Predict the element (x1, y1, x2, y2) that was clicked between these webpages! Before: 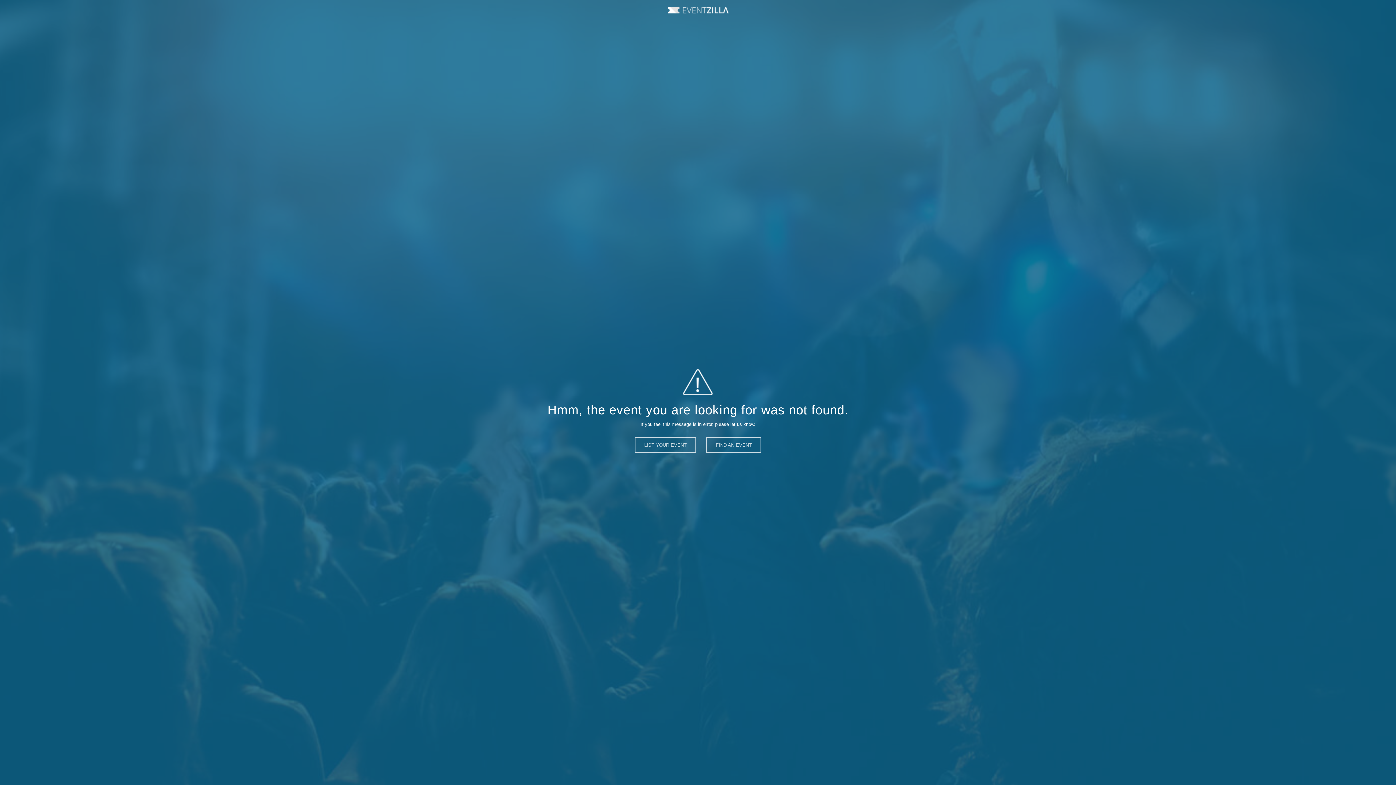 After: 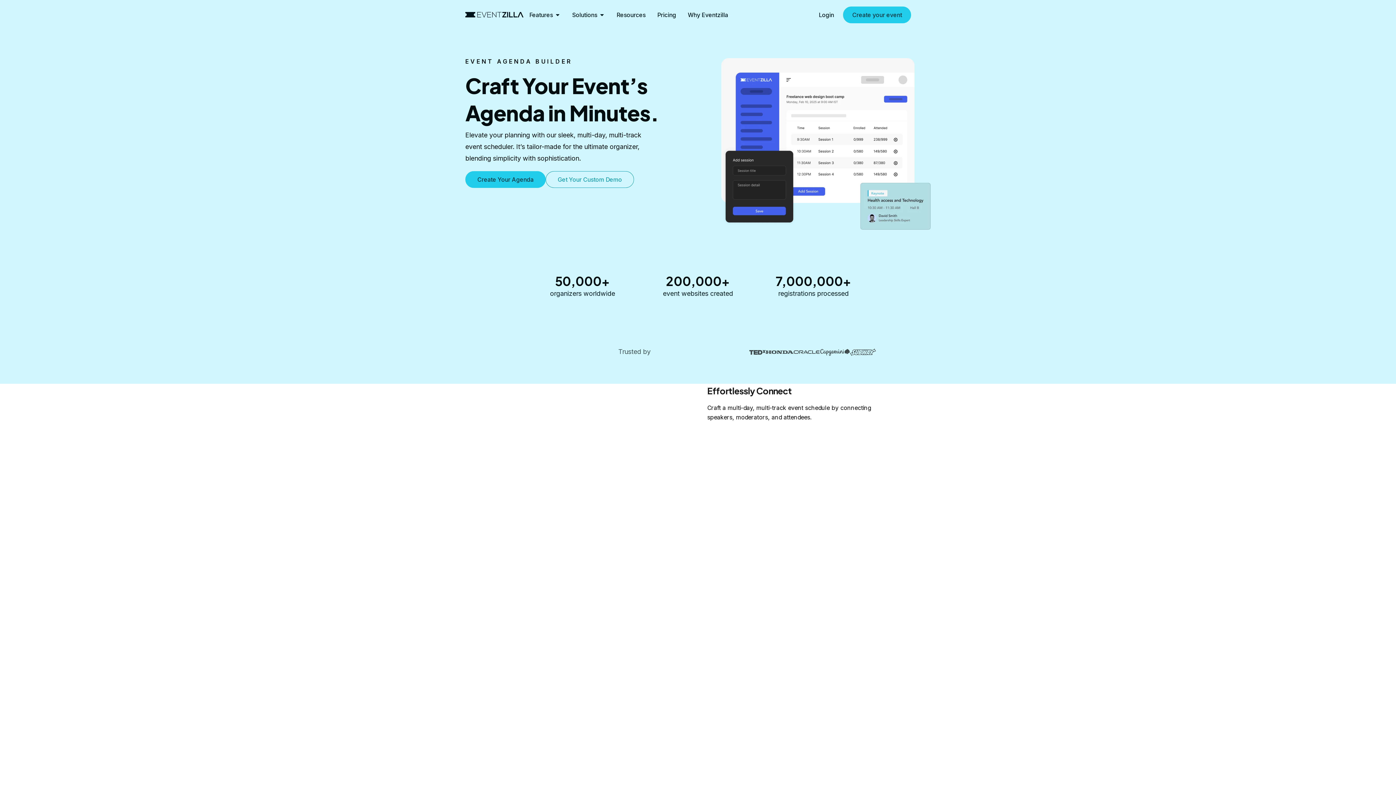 Action: label: FIND AN EVENT bbox: (706, 437, 761, 453)